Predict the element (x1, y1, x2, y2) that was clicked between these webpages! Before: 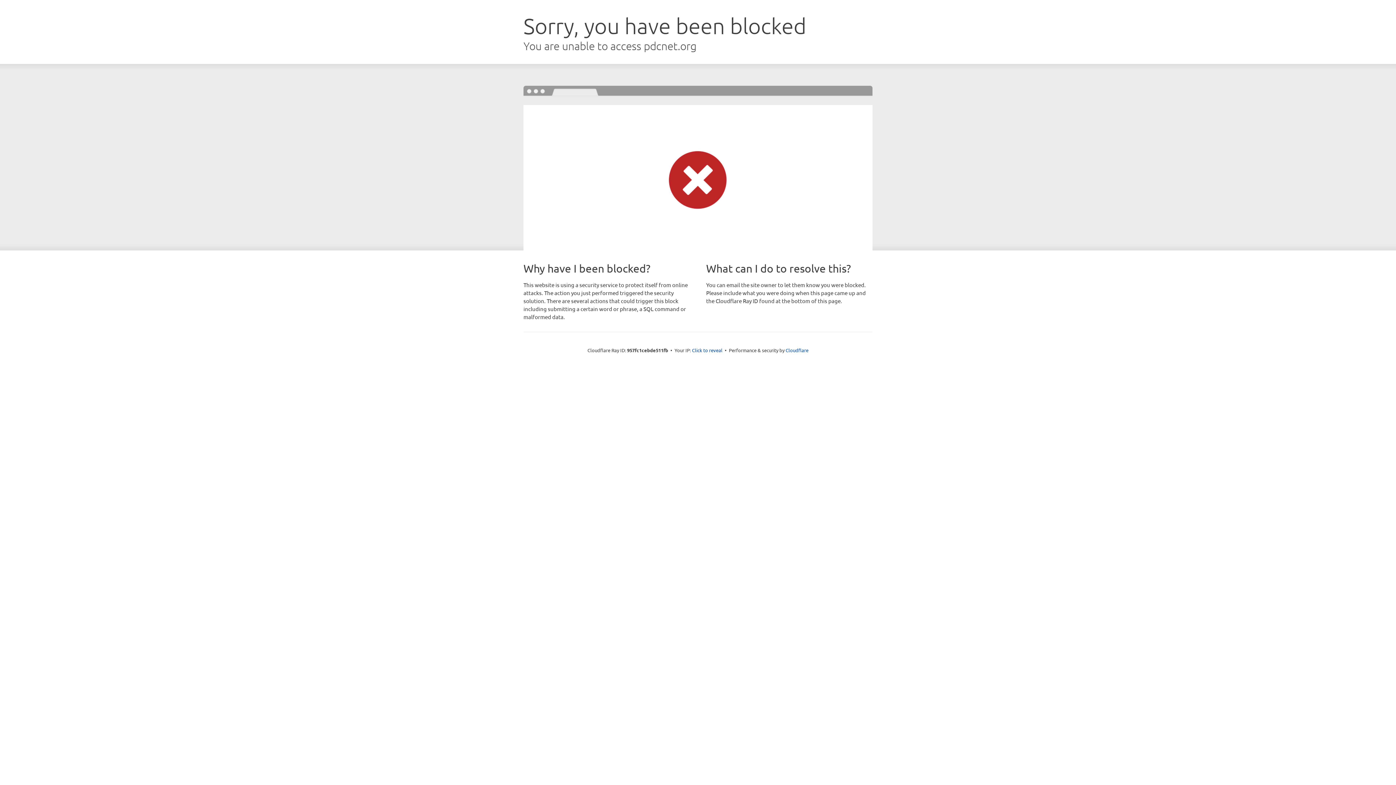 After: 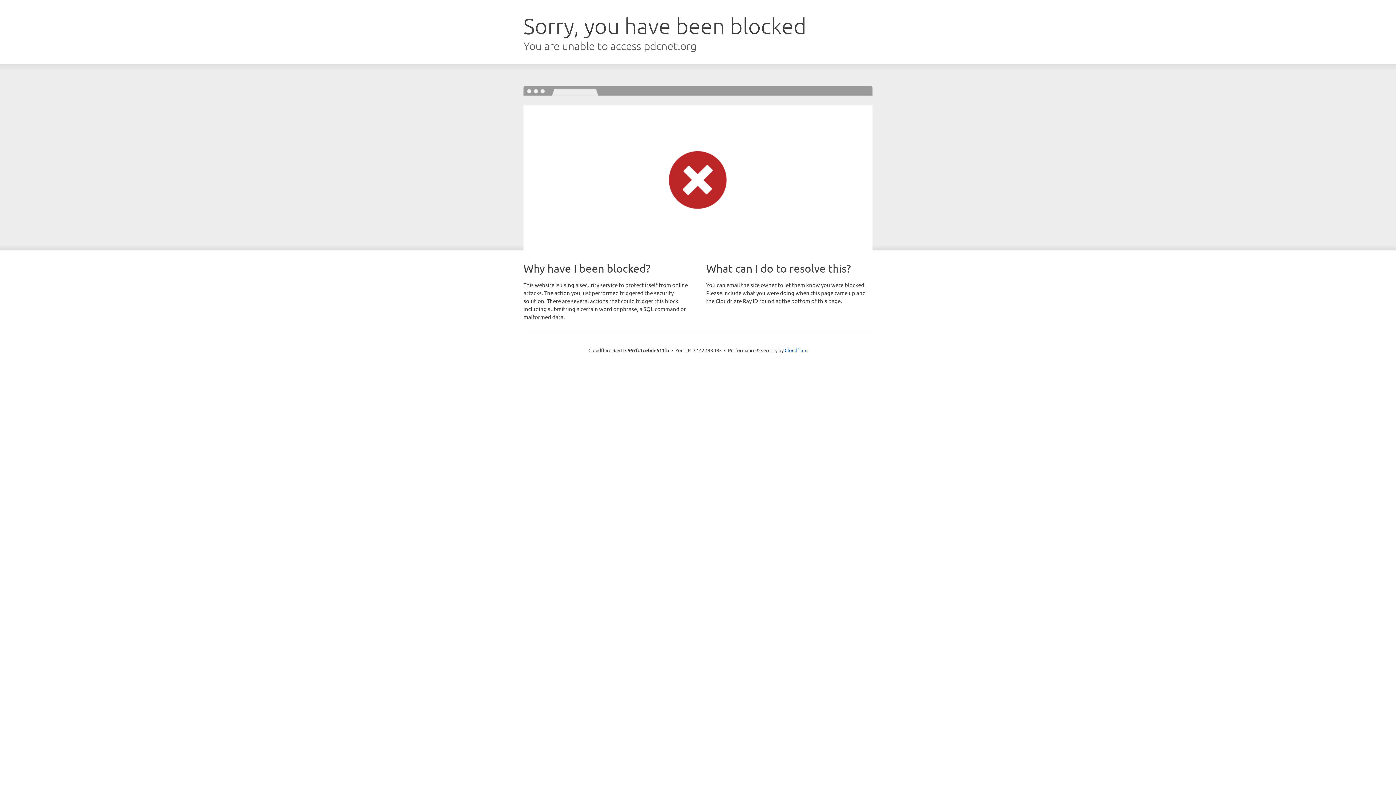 Action: label: Click to reveal bbox: (692, 346, 722, 353)